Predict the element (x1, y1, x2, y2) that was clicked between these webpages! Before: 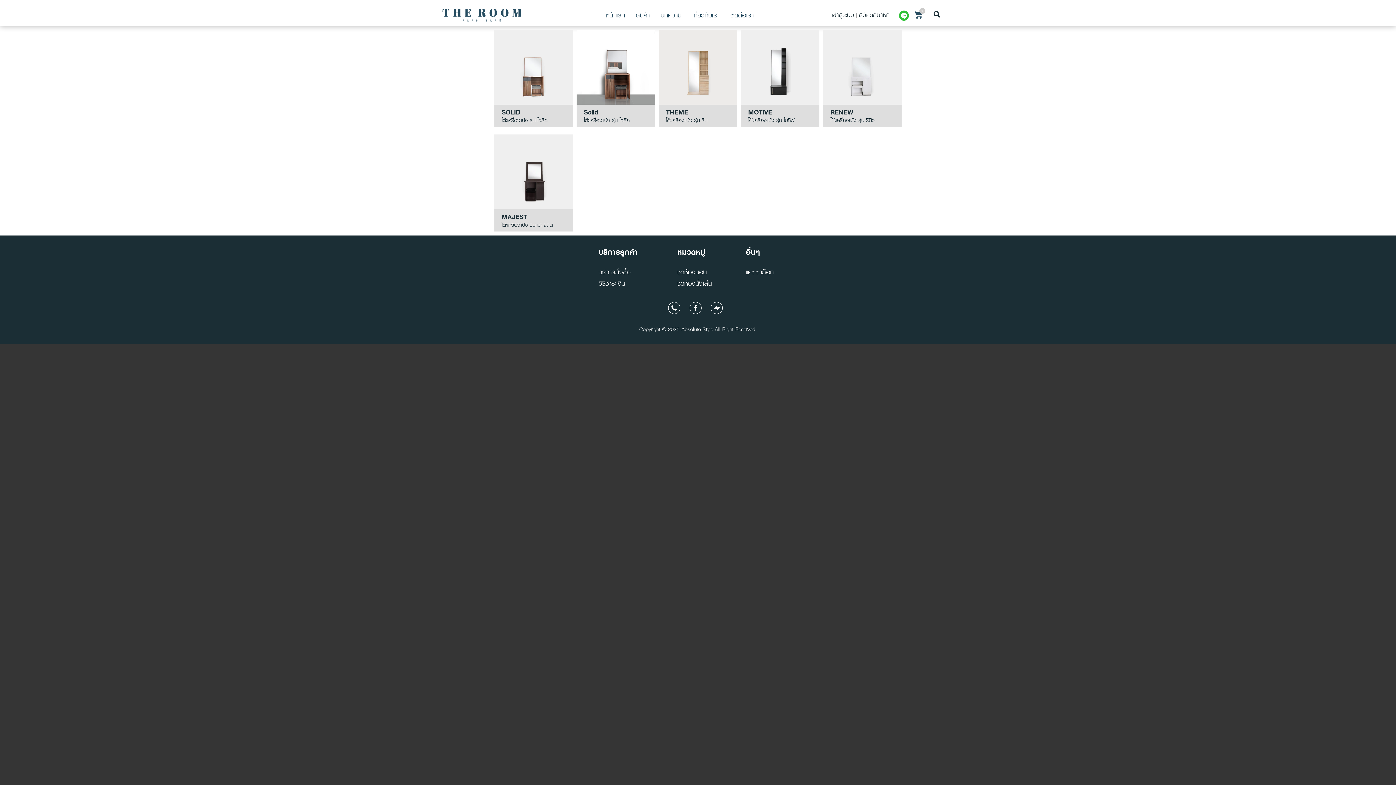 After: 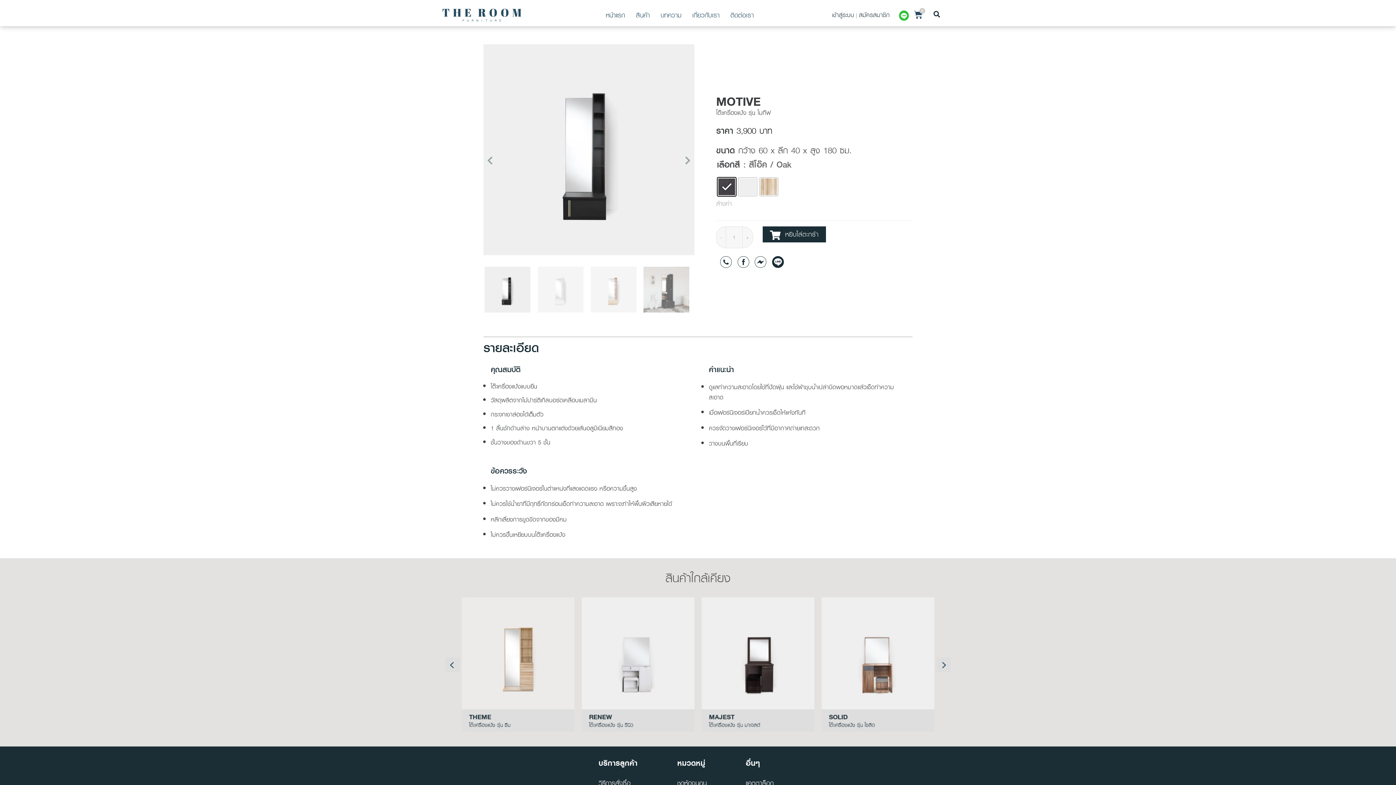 Action: bbox: (741, 29, 819, 108)